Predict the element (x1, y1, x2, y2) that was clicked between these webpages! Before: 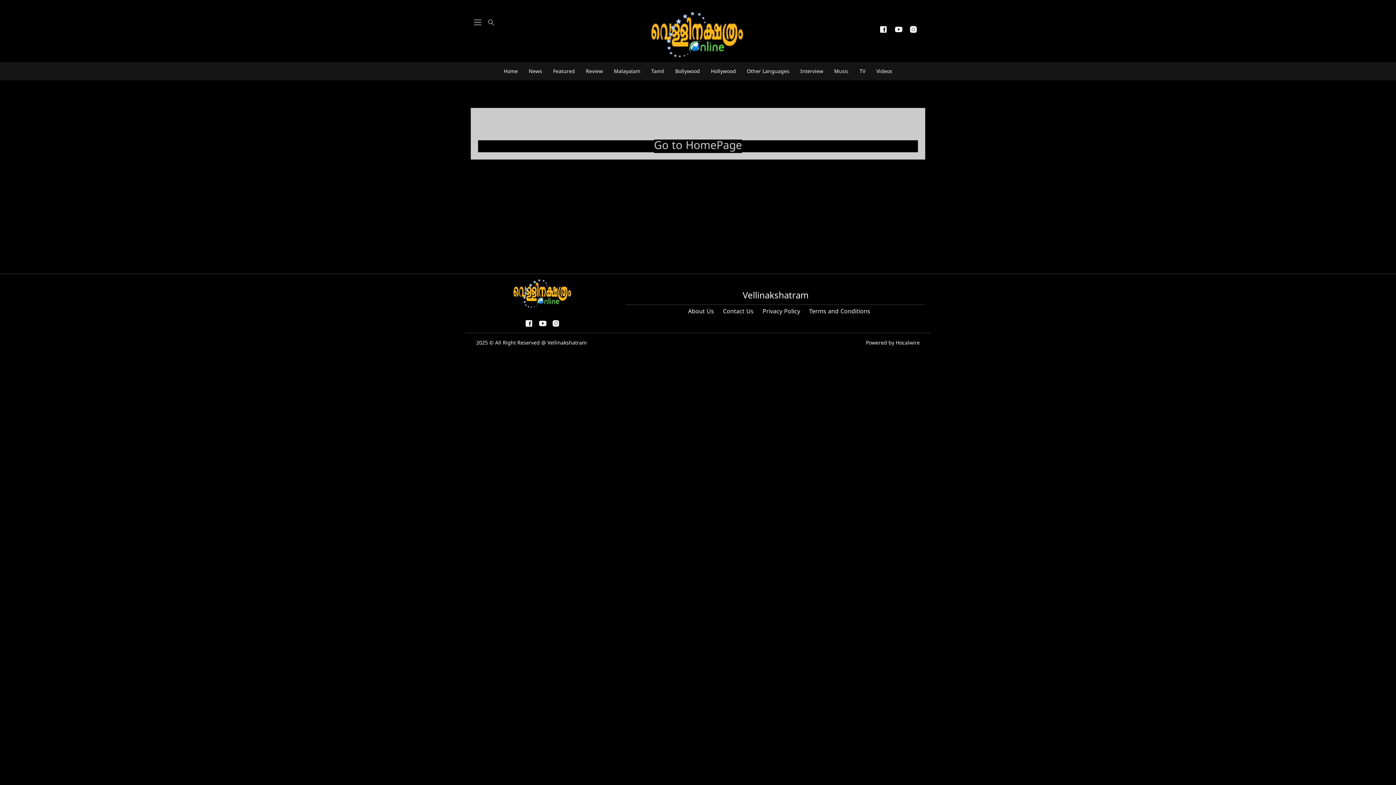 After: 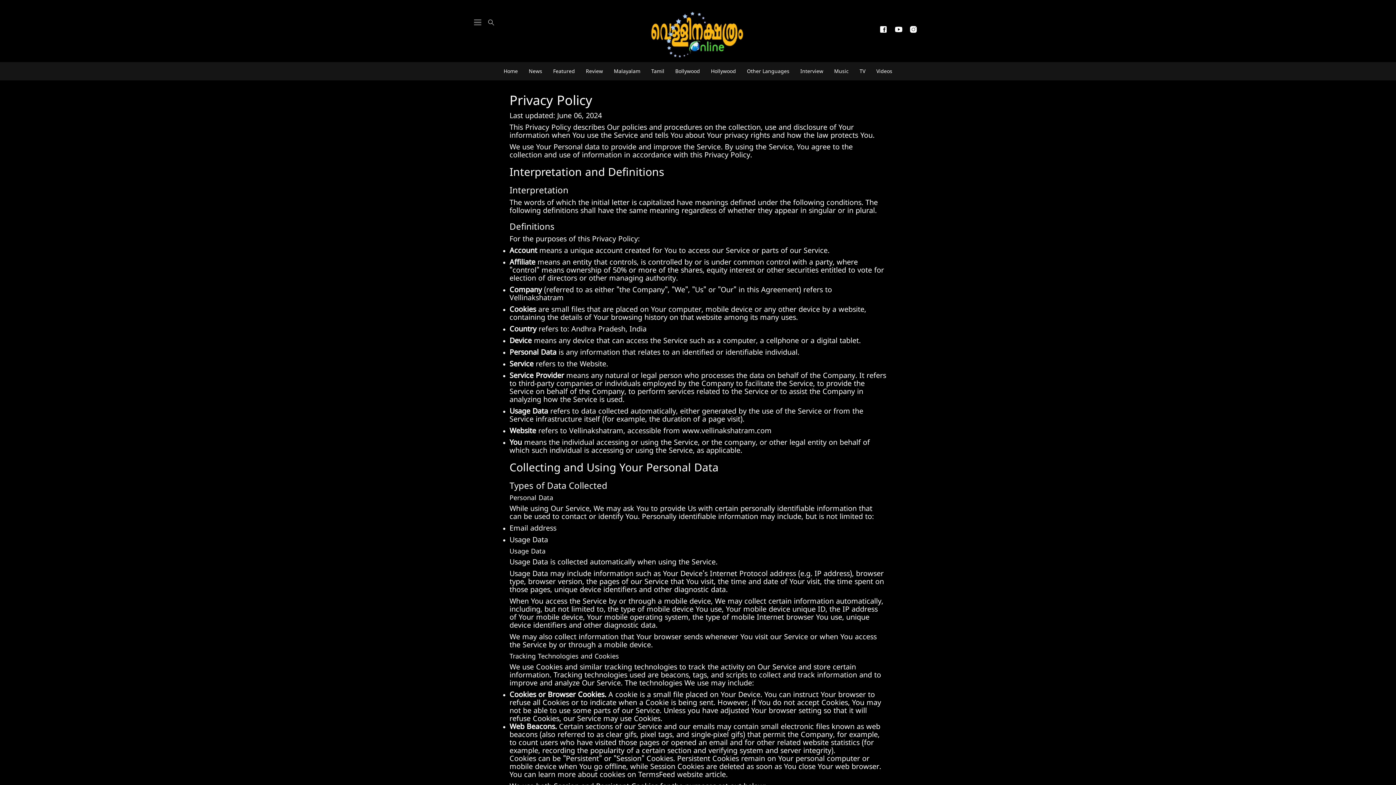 Action: bbox: (762, 308, 800, 315) label: Privacy Policy